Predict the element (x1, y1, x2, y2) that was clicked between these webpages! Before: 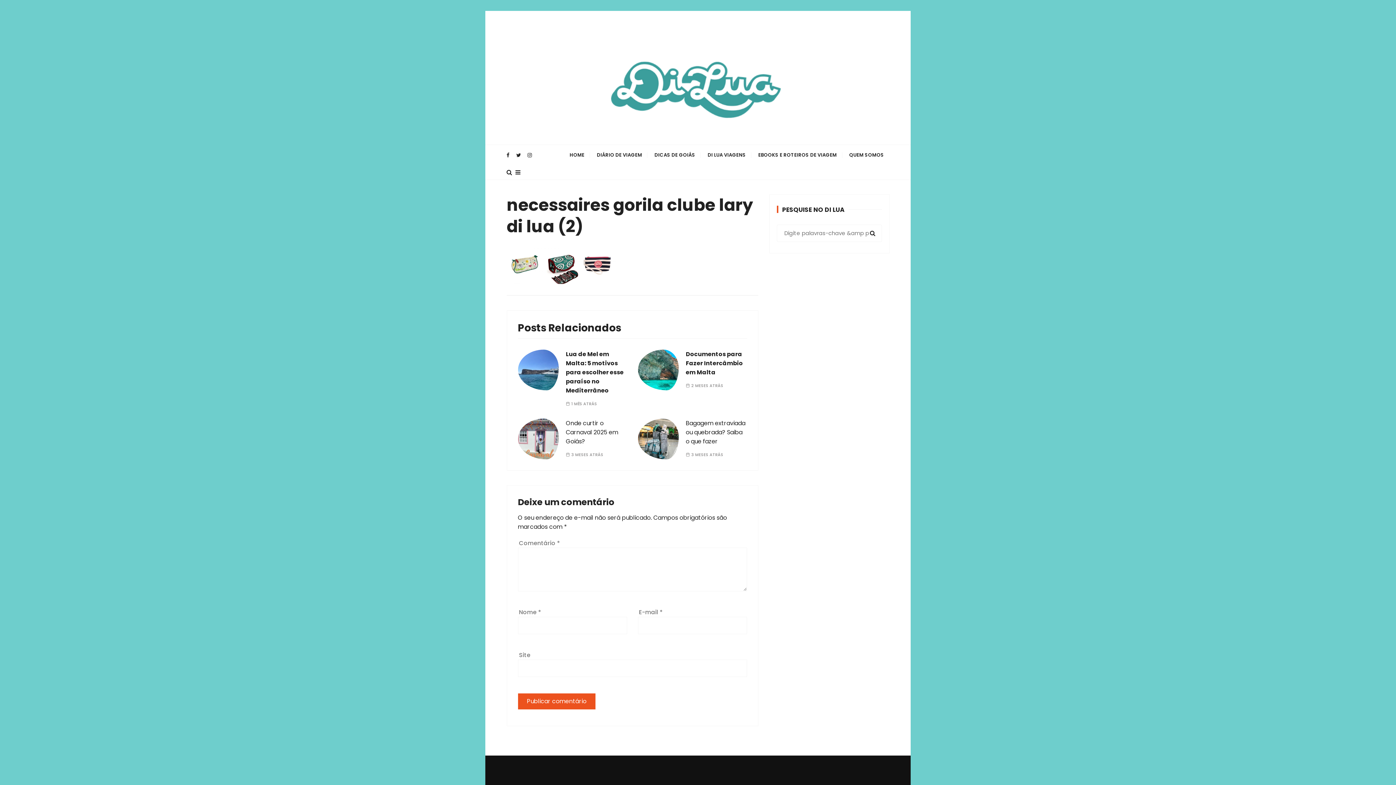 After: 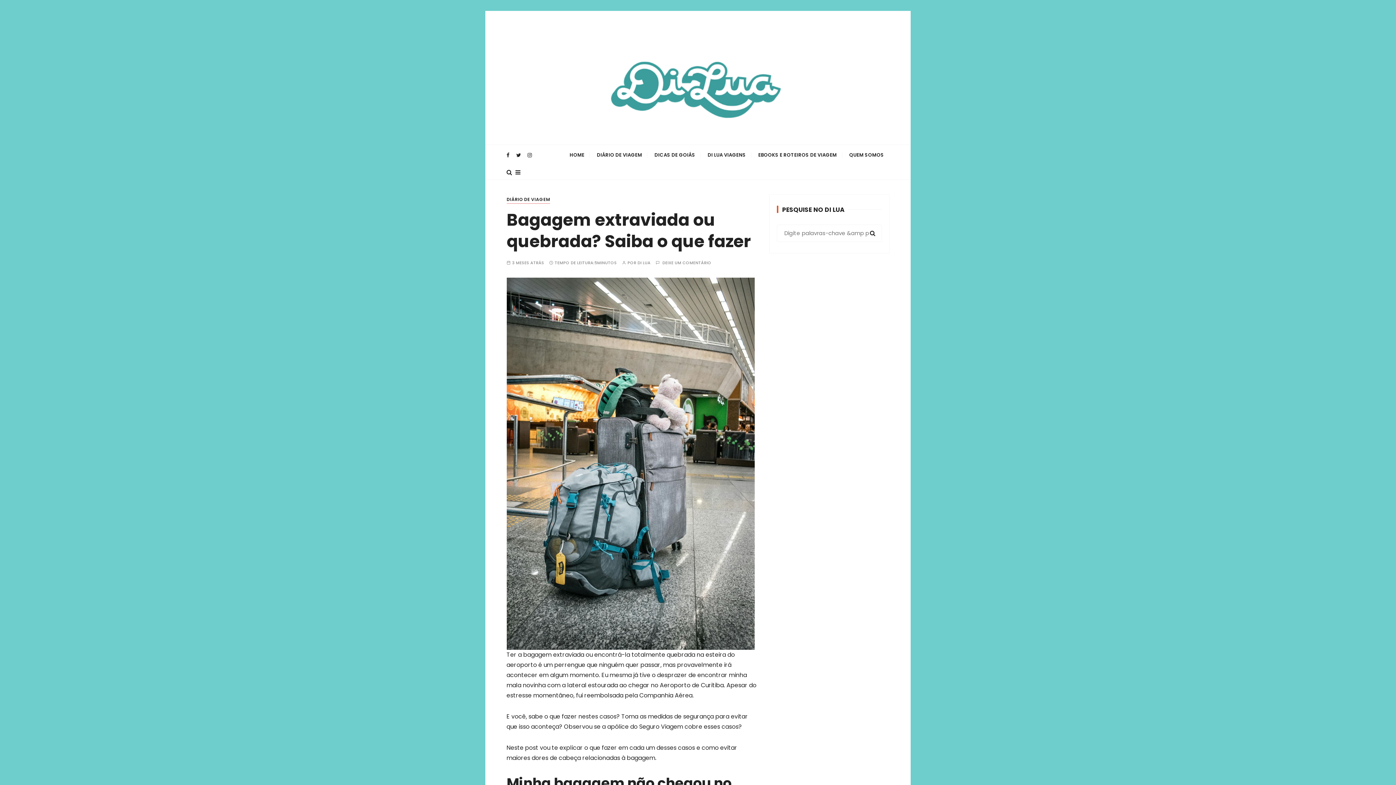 Action: label: Bagagem extraviada ou quebrada? Saiba o que fazer bbox: (686, 419, 745, 445)